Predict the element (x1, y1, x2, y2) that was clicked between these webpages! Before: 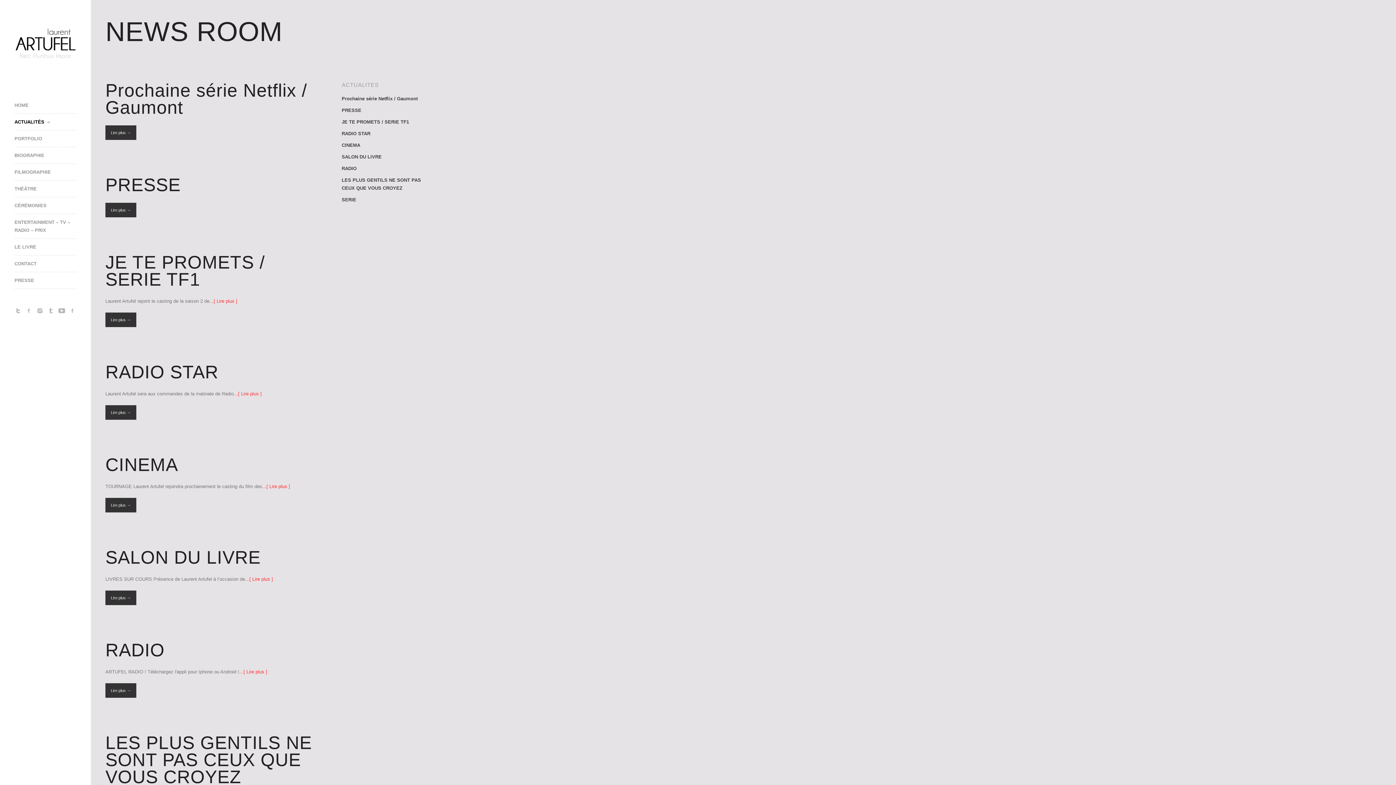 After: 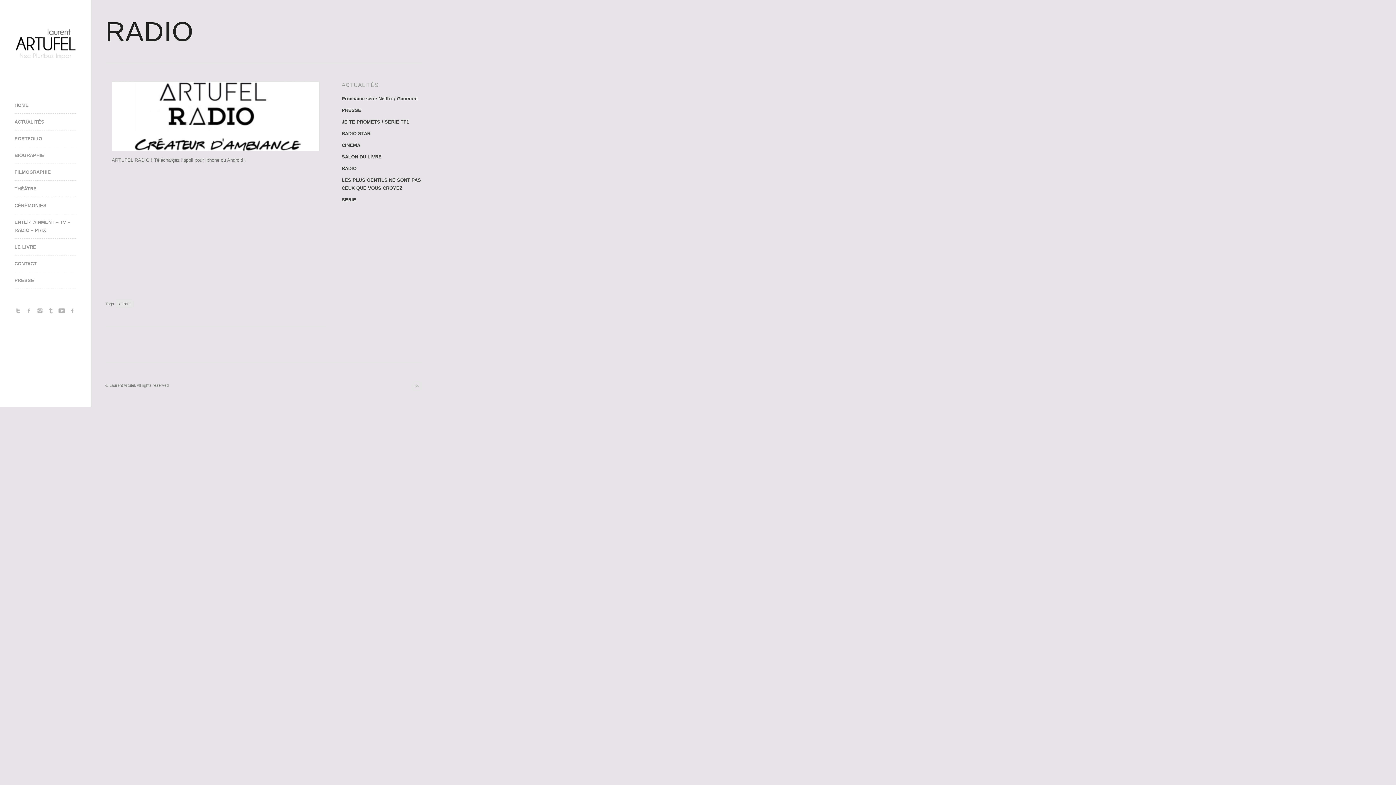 Action: label: RADIO bbox: (341, 165, 356, 171)